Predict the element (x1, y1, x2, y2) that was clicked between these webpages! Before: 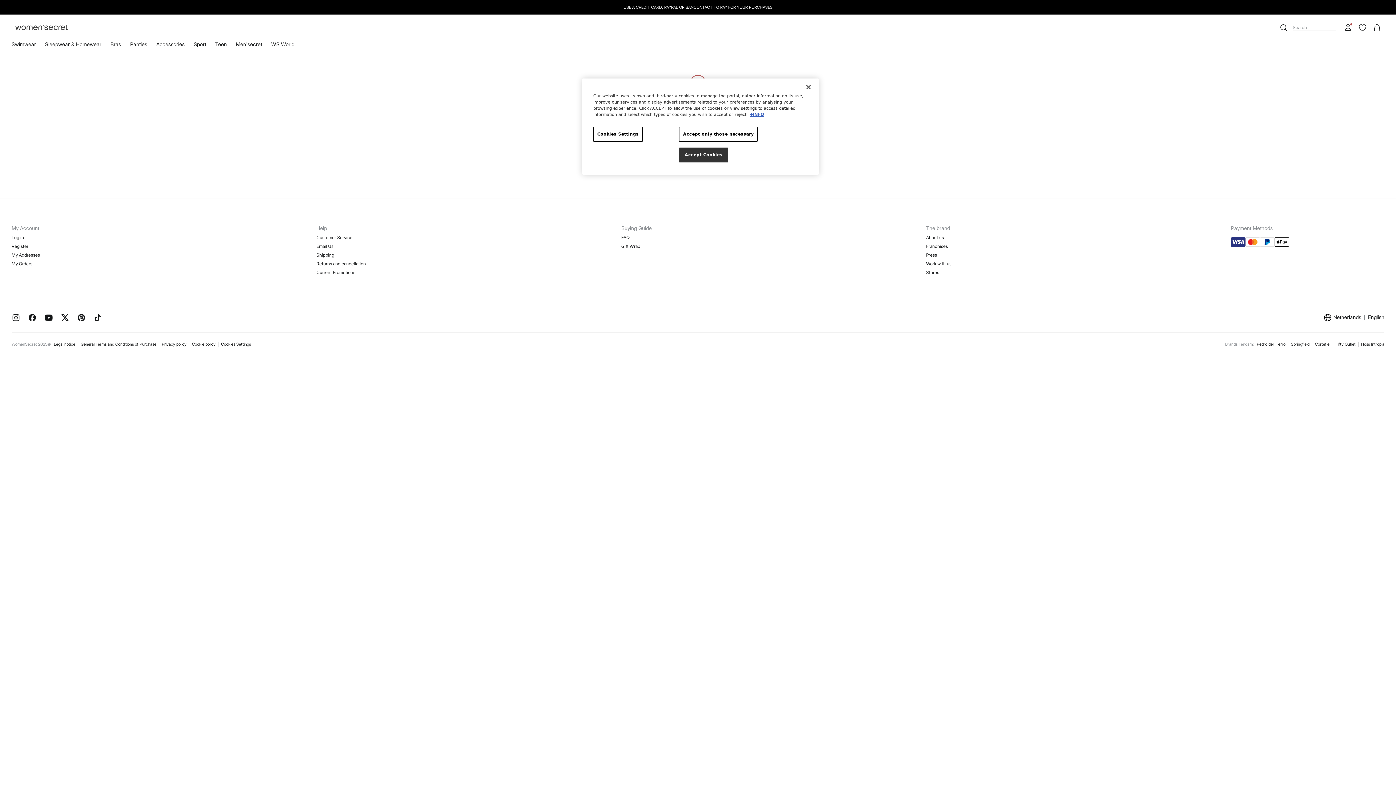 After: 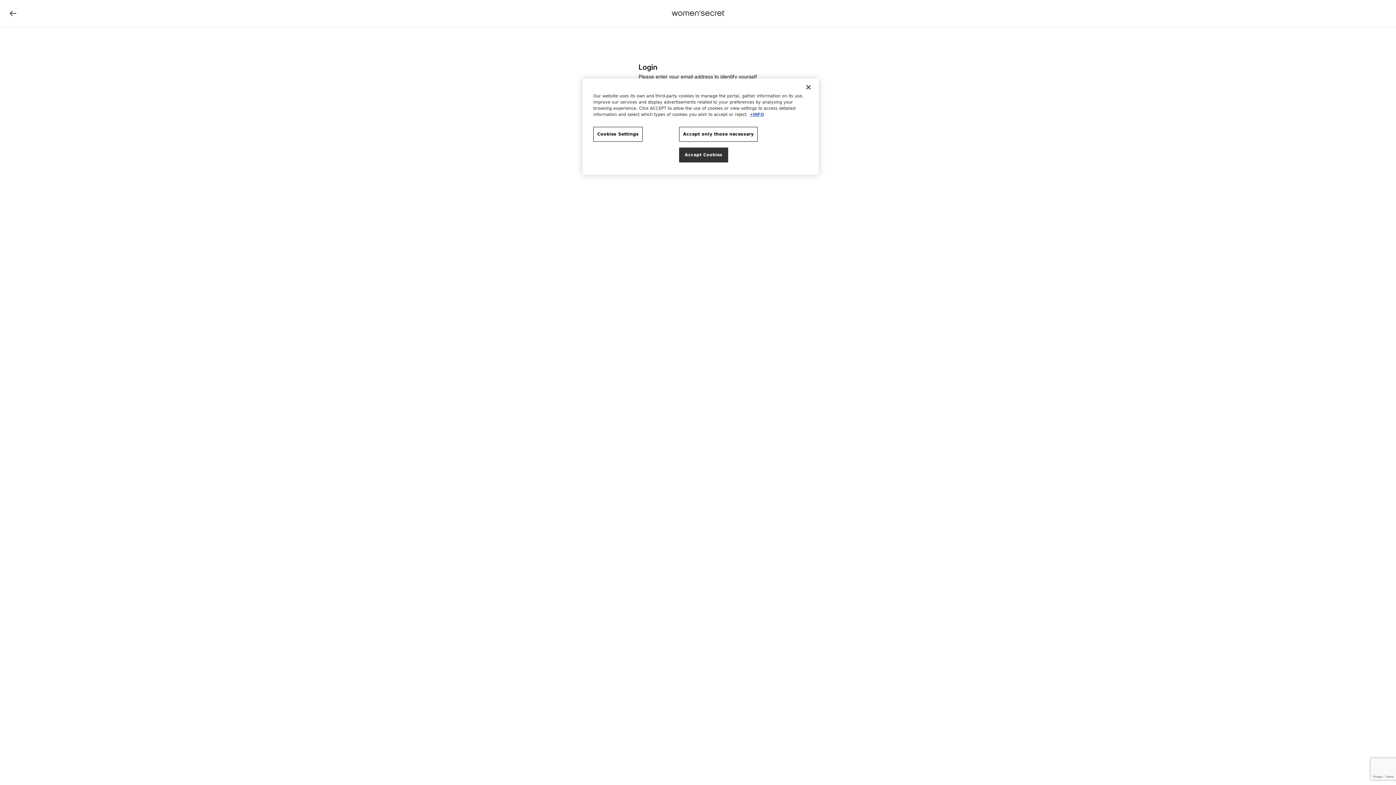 Action: label: Log in for a better shopping experience. bbox: (1341, 14, 1355, 40)